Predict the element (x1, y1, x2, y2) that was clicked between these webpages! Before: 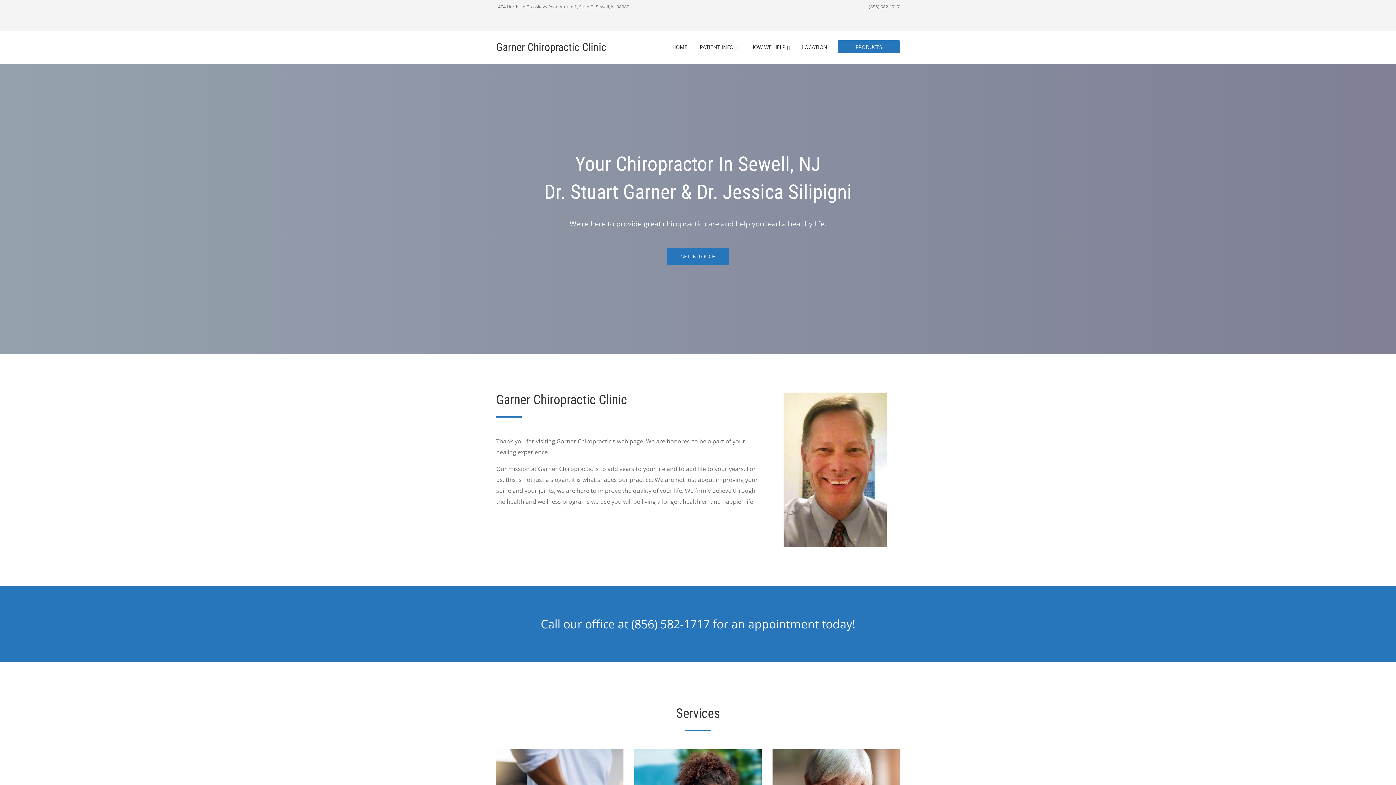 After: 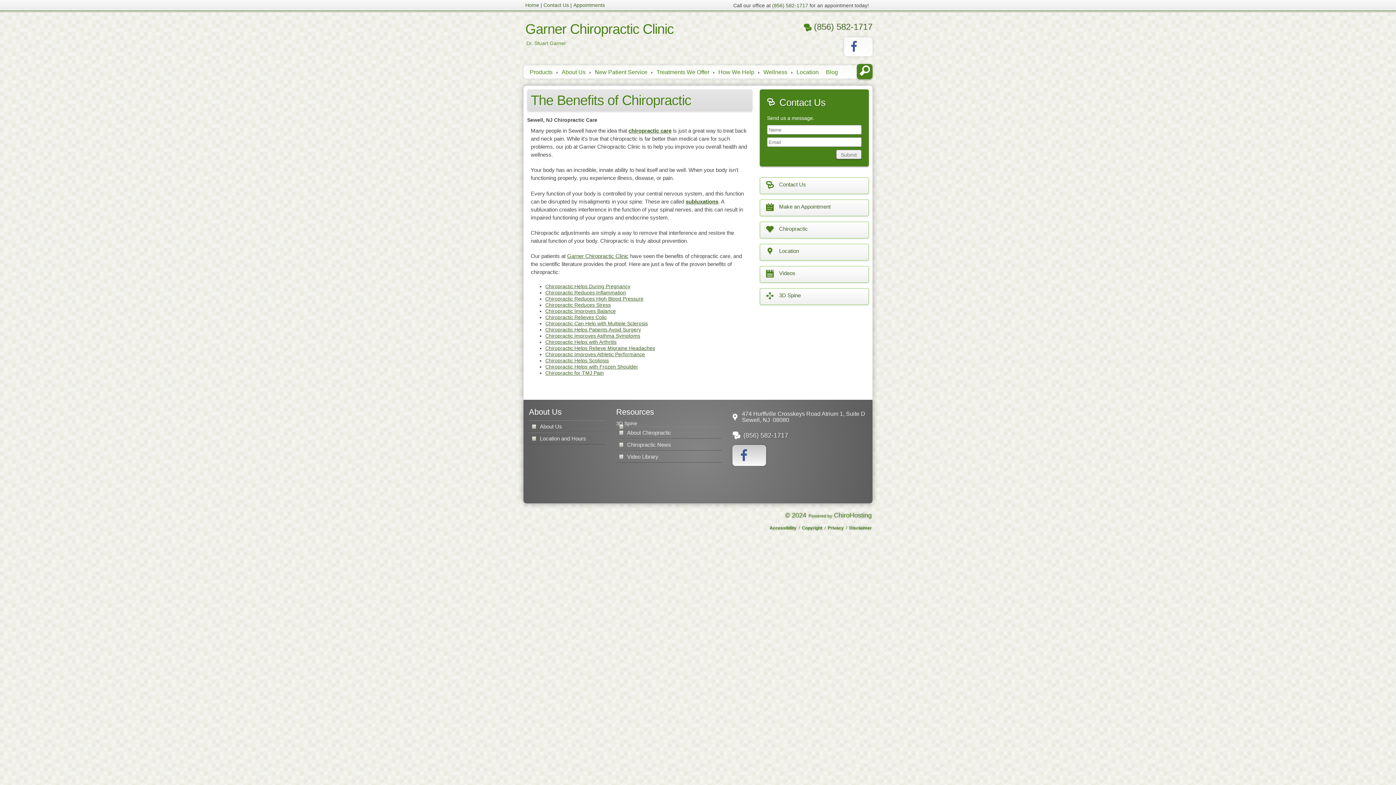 Action: bbox: (745, 41, 795, 53) label: HOW WE HELP